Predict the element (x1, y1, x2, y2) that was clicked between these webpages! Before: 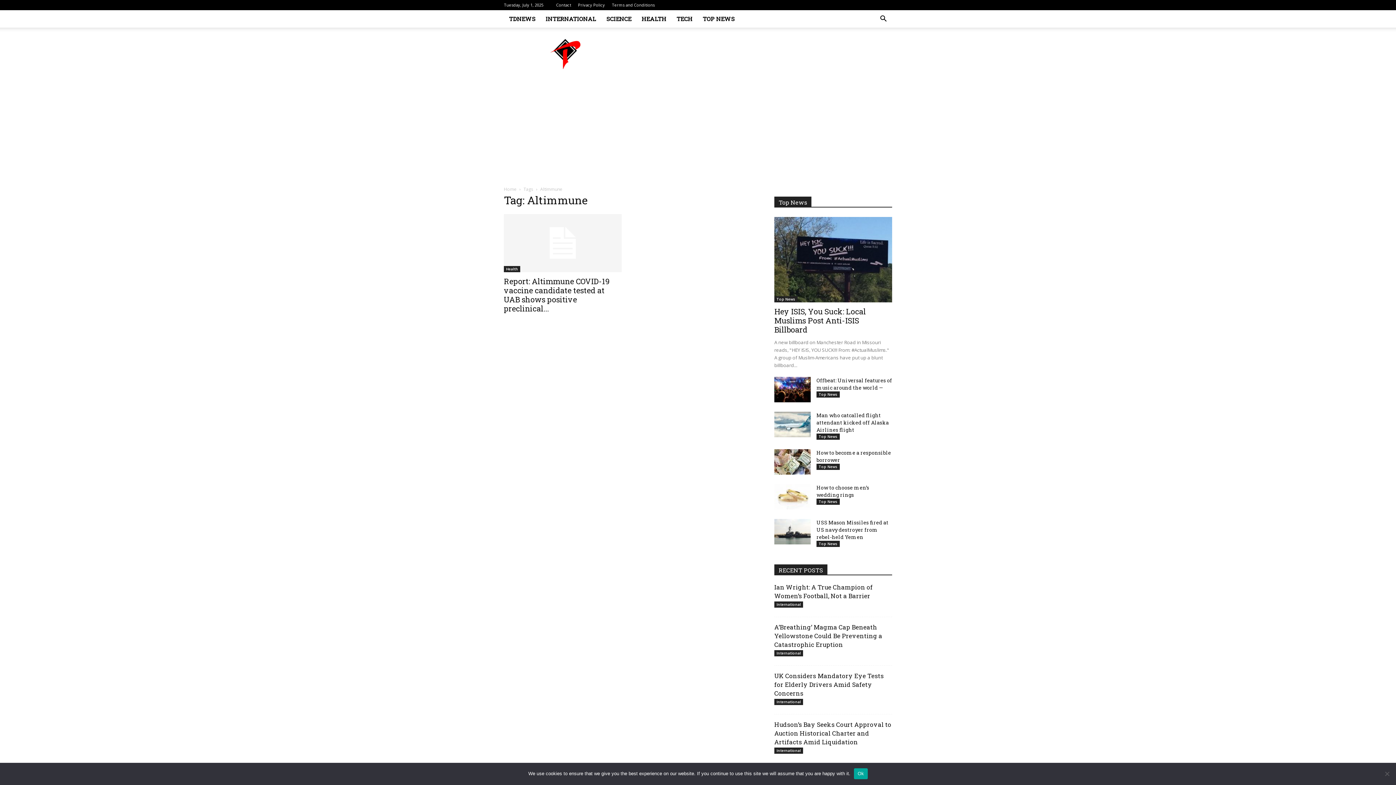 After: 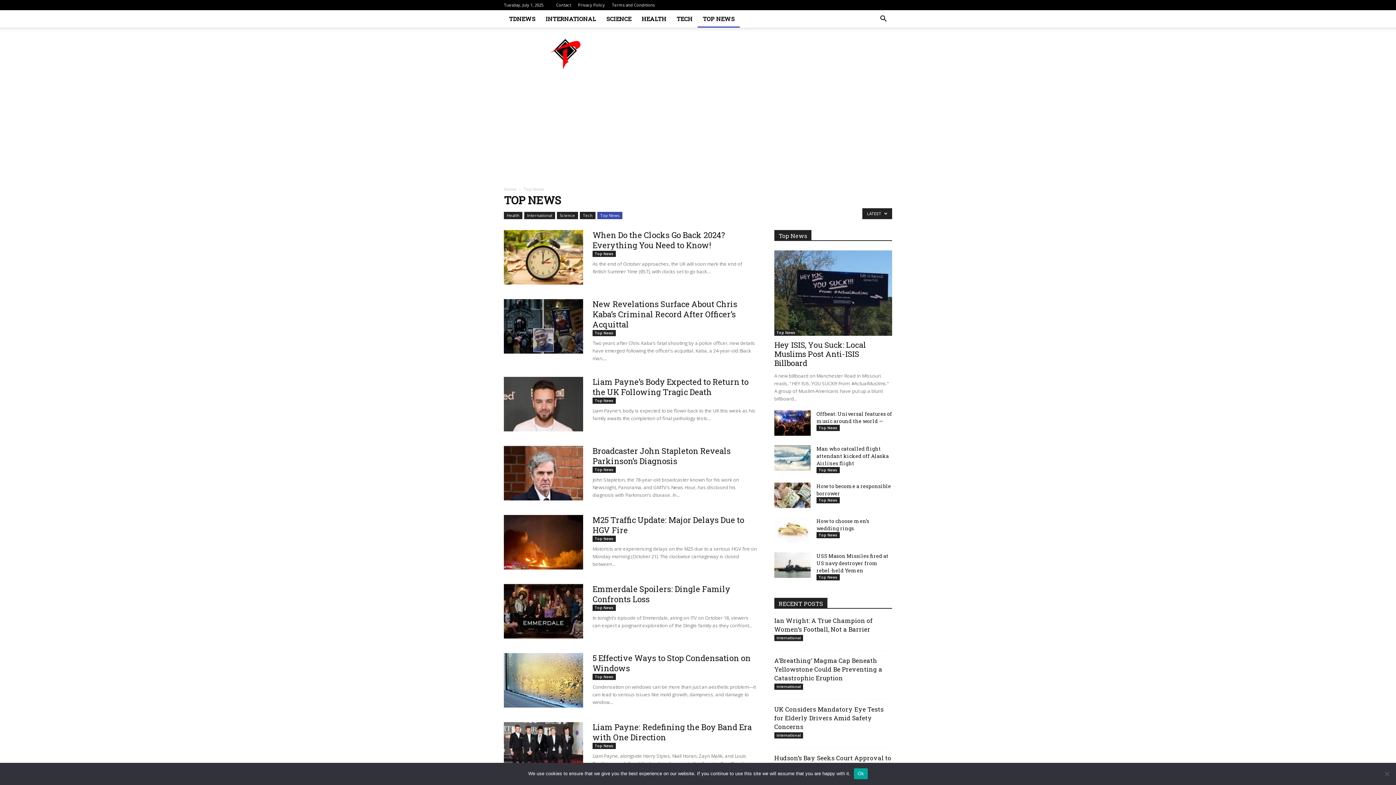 Action: label: Top News bbox: (816, 498, 840, 505)